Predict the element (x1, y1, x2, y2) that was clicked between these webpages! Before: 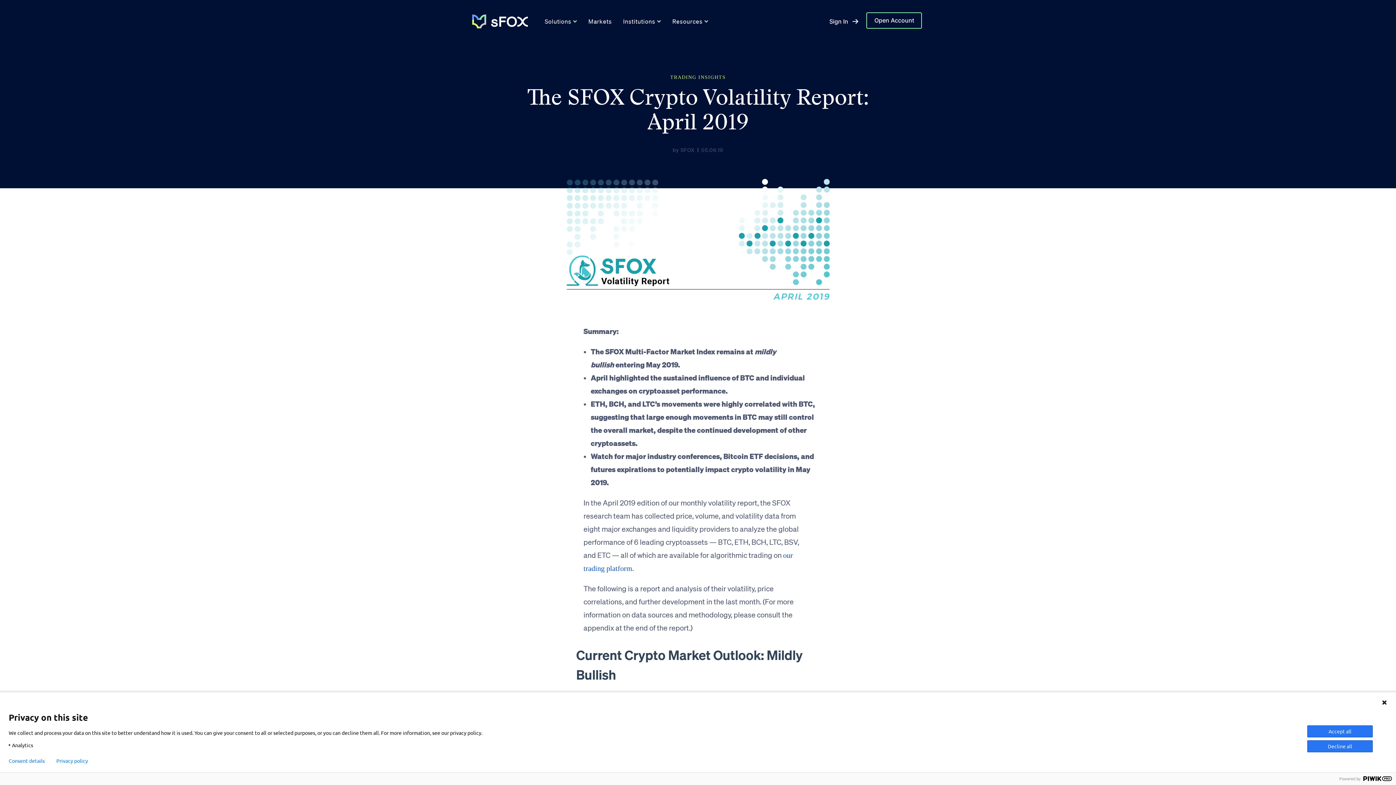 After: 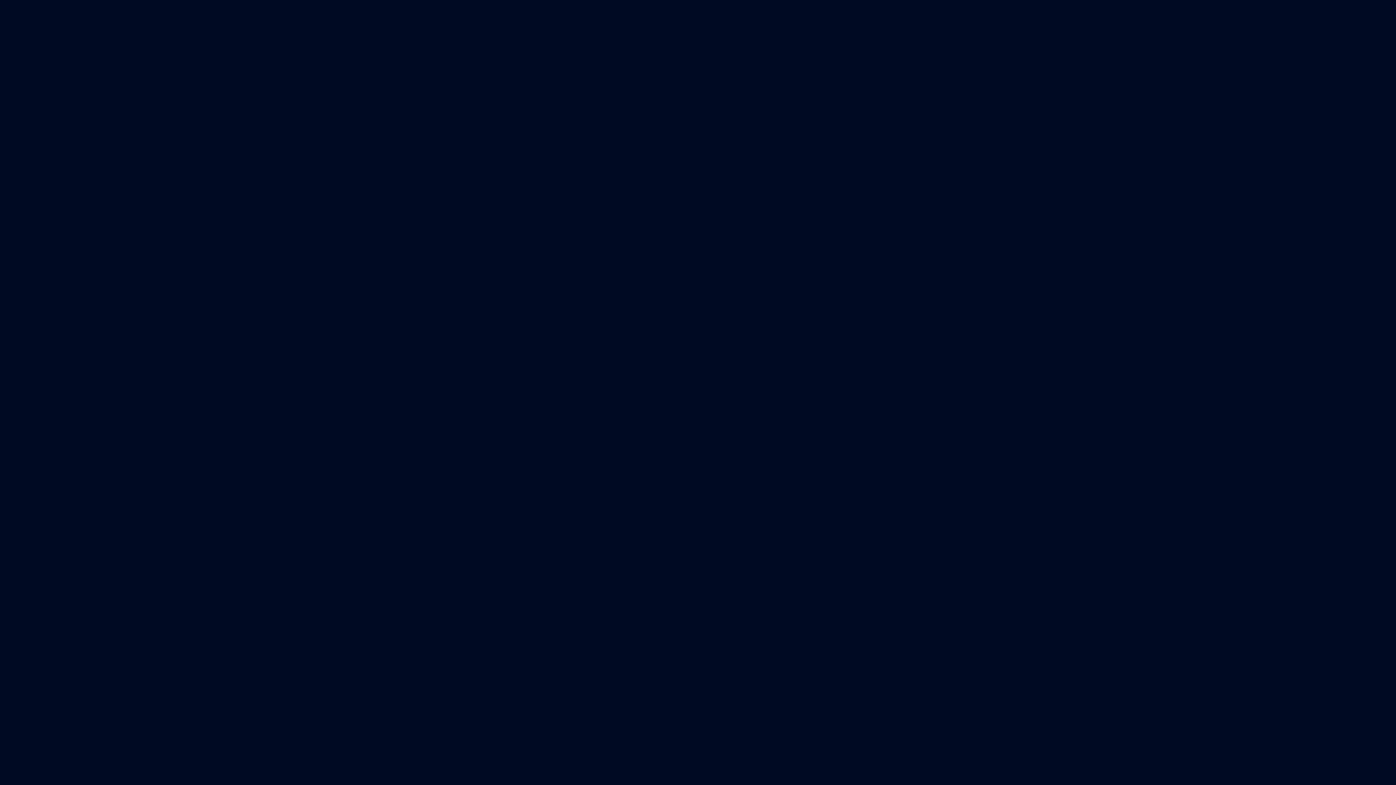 Action: label: Open Account bbox: (866, 12, 922, 28)